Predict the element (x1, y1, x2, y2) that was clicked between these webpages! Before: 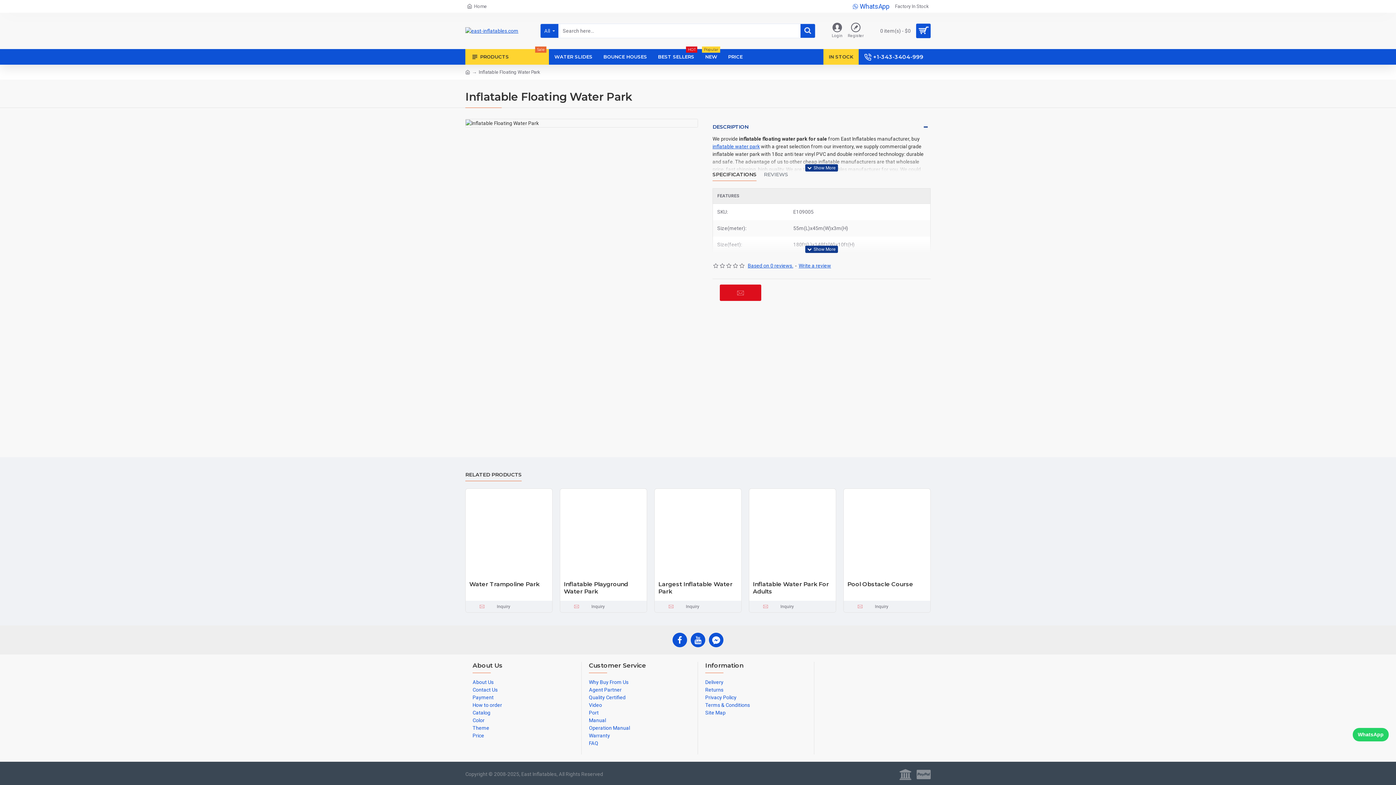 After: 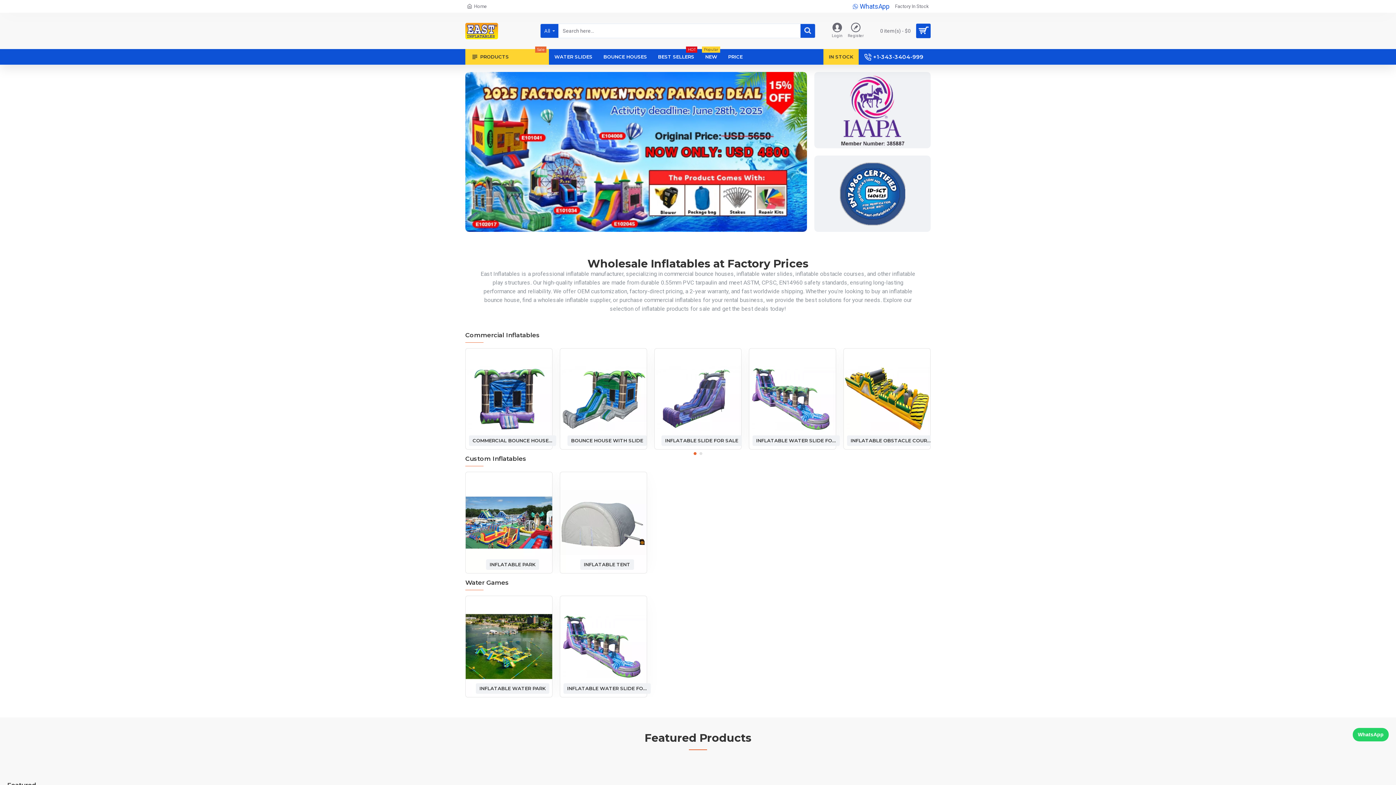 Action: bbox: (465, 68, 470, 75)